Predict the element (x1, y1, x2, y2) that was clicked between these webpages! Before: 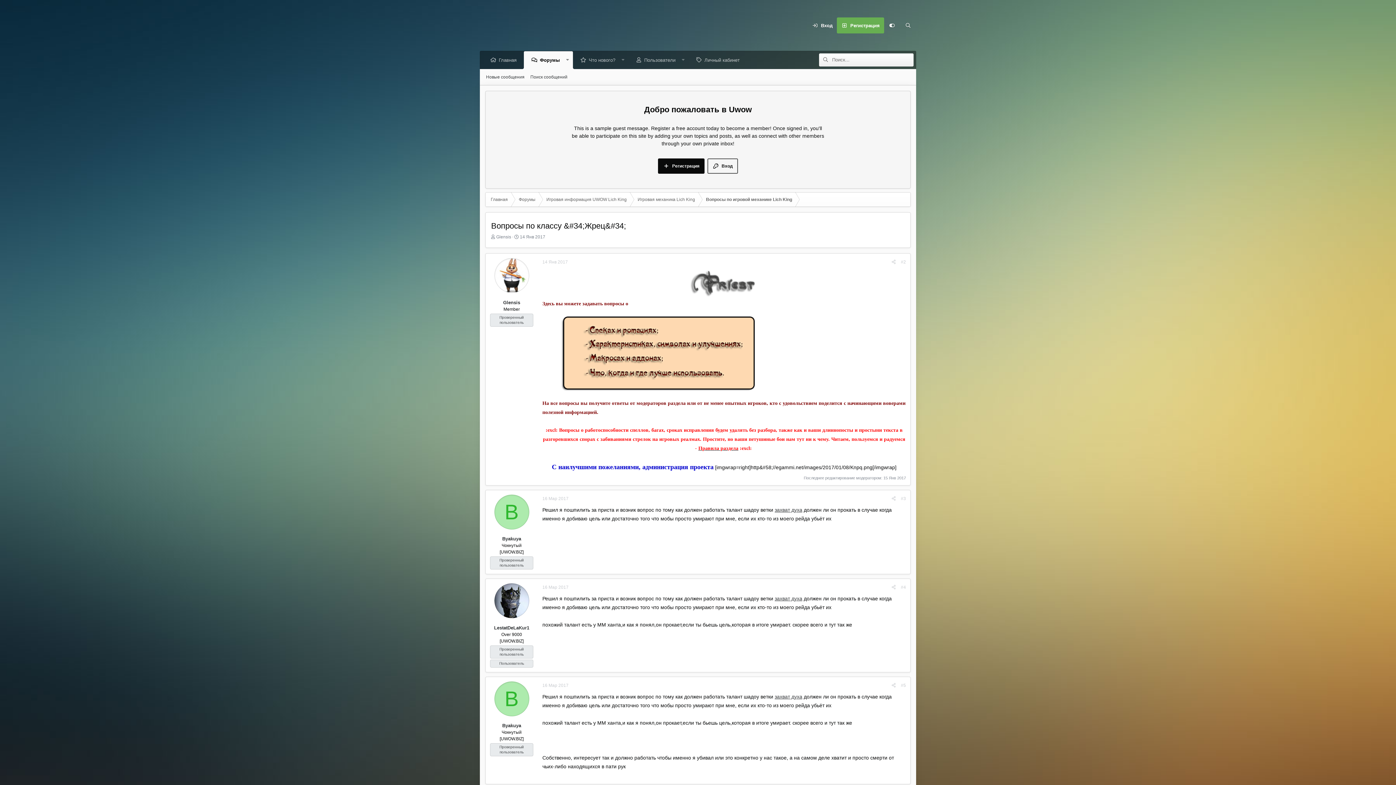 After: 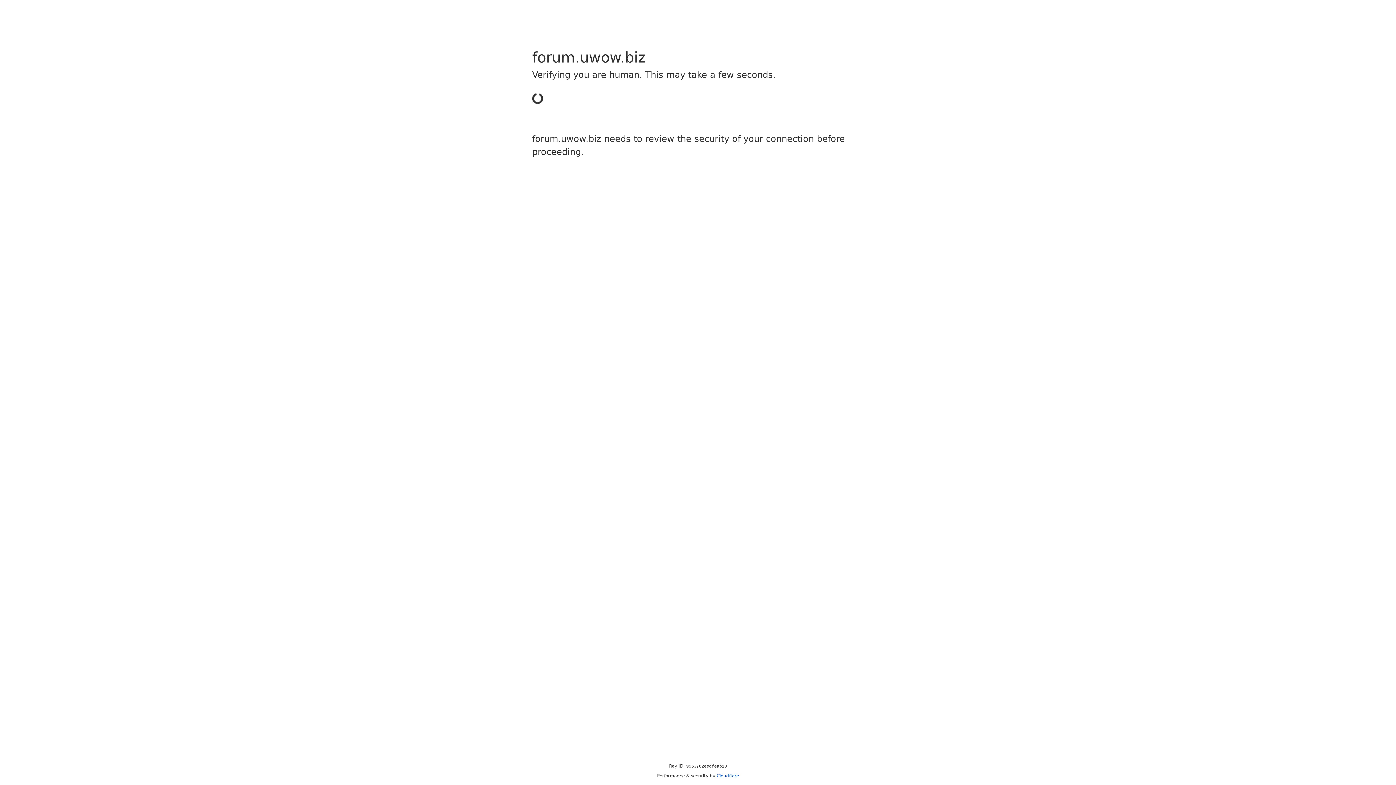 Action: bbox: (485, 192, 513, 206) label: Главная